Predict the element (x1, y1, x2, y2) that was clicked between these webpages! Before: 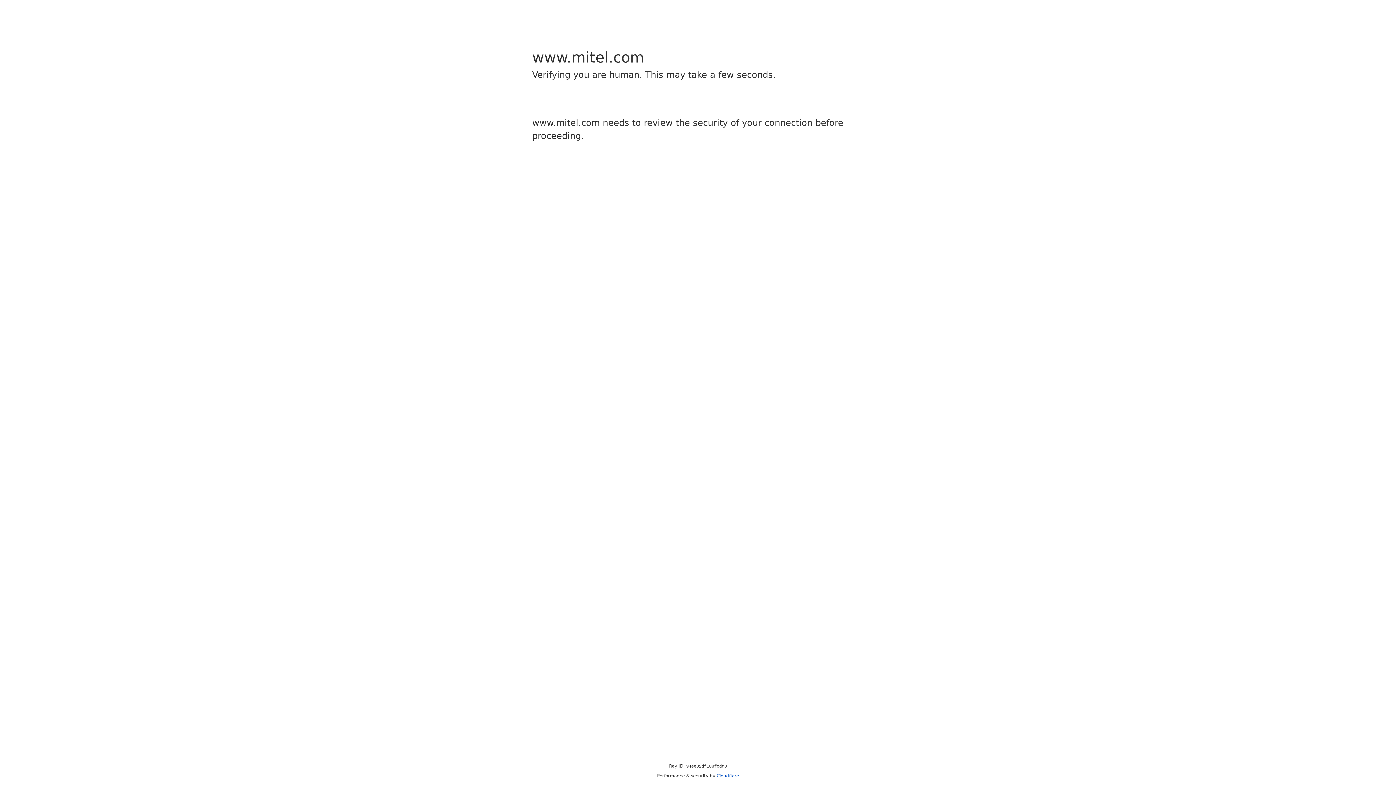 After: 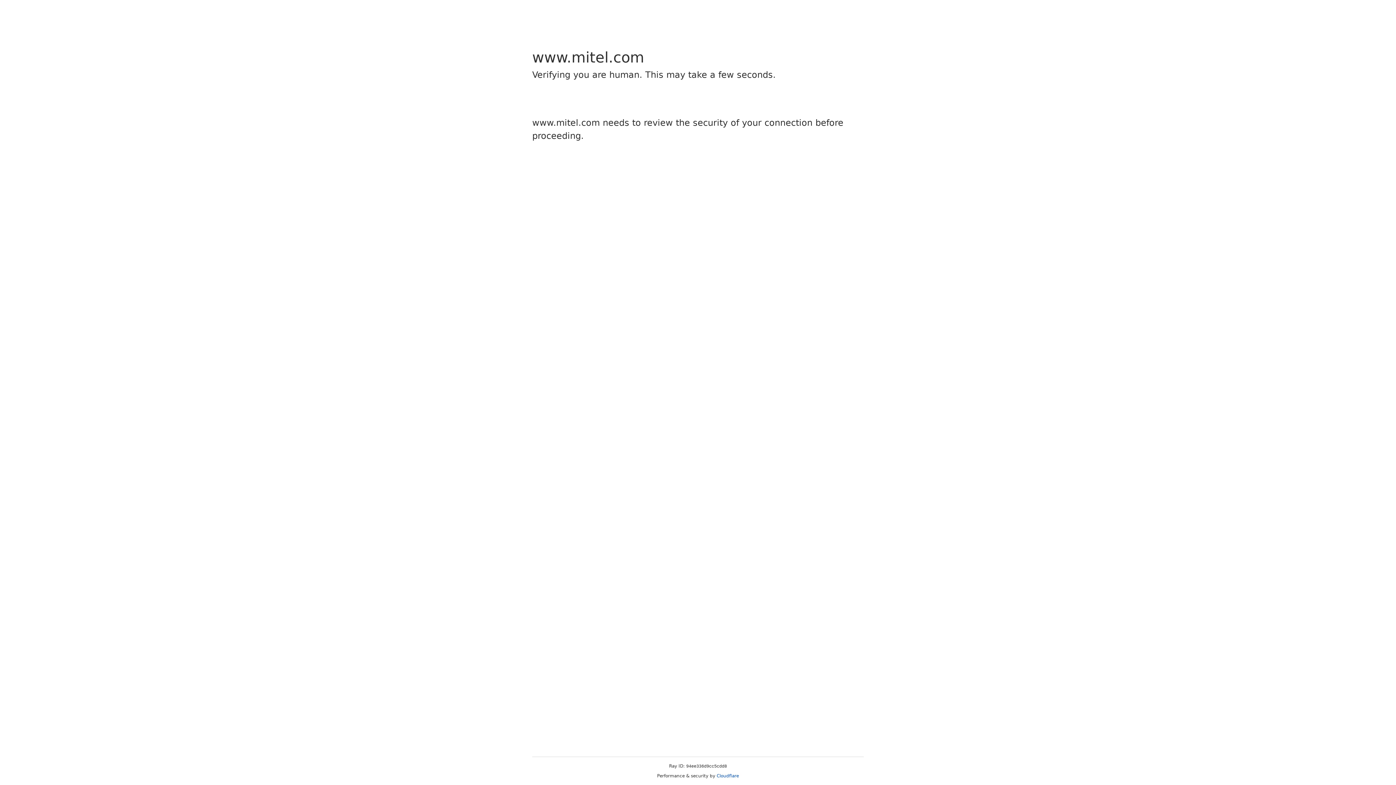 Action: bbox: (716, 773, 739, 778) label: Cloudflare